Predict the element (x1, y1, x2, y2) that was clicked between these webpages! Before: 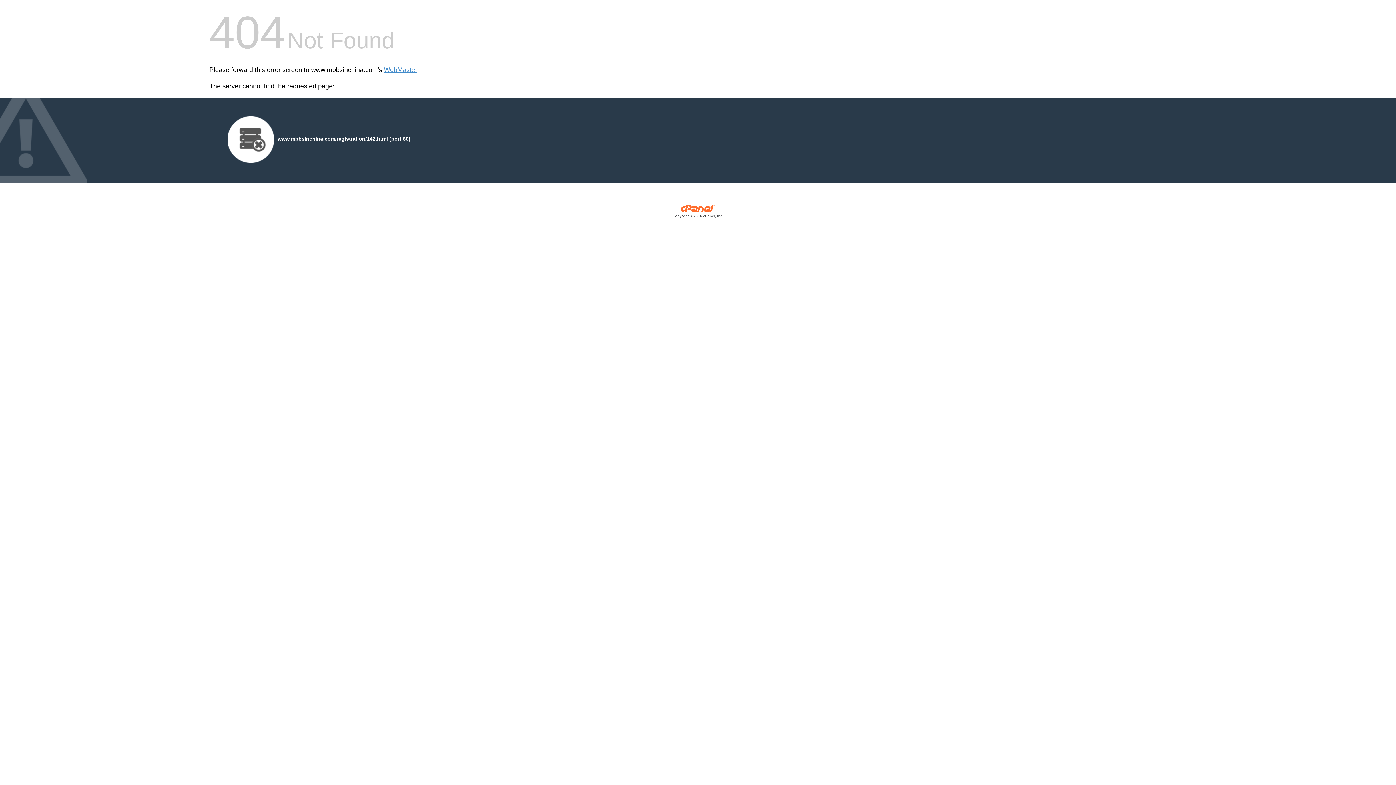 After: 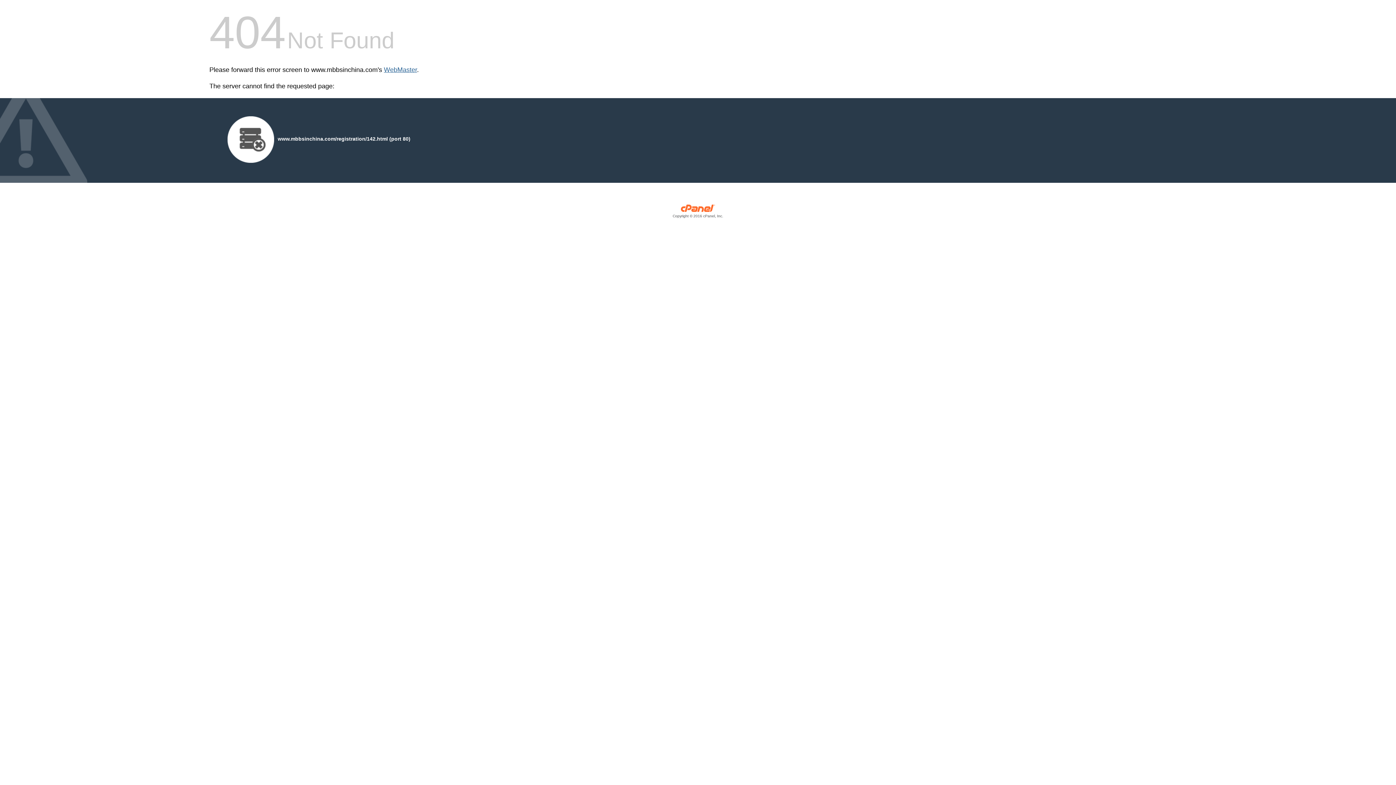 Action: label: WebMaster bbox: (384, 66, 417, 73)